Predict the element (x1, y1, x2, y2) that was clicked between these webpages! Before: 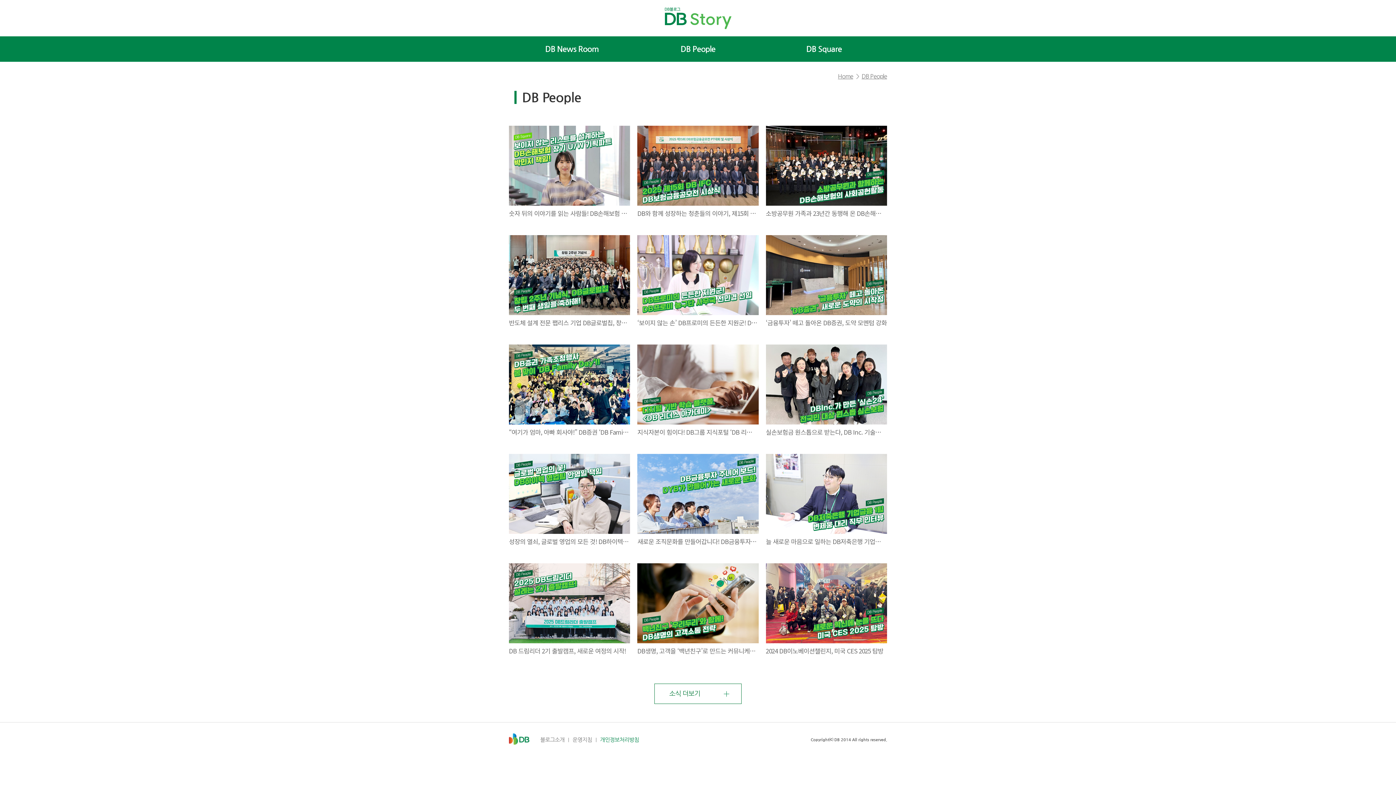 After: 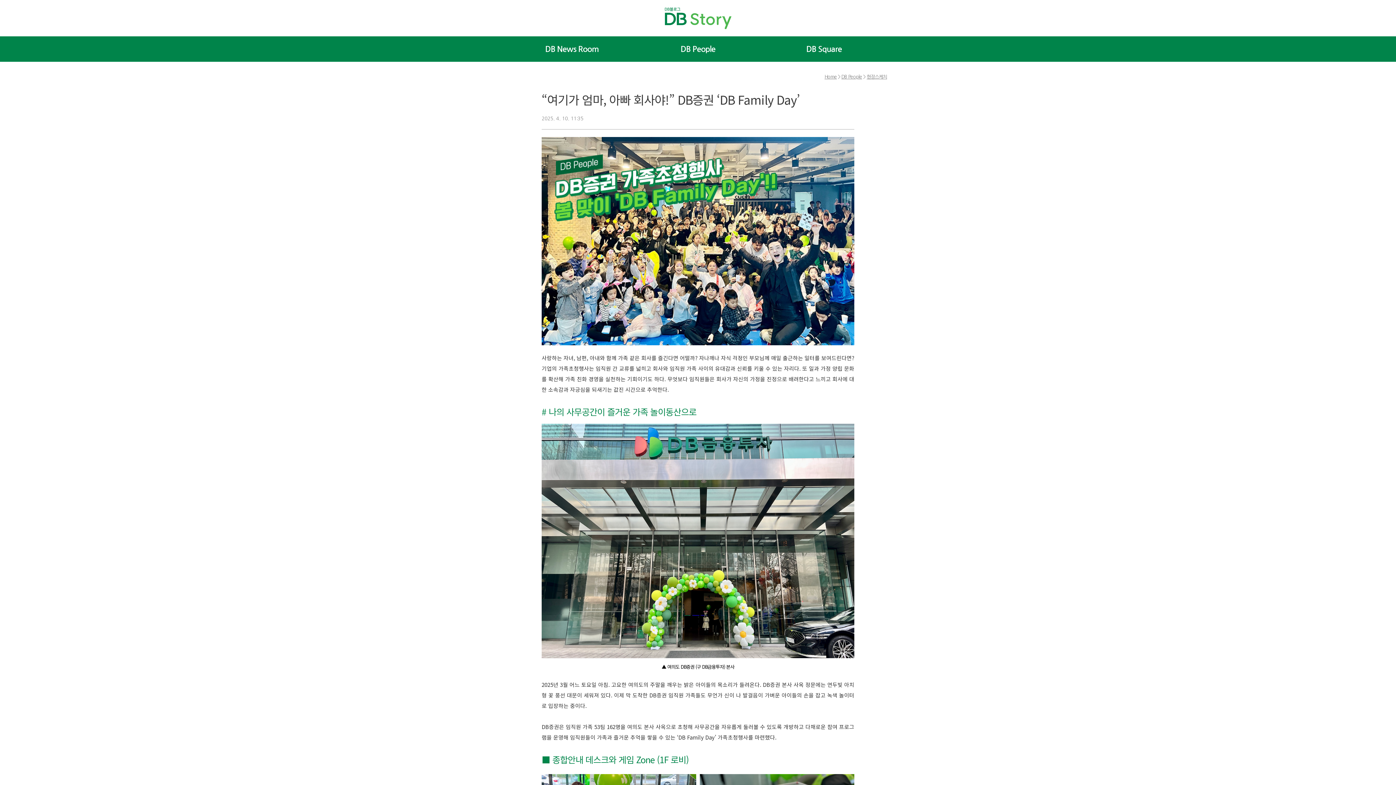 Action: bbox: (509, 344, 630, 443) label: “여기가 엄마, 아빠 회사야!” DB증권 ‘DB Family Day’